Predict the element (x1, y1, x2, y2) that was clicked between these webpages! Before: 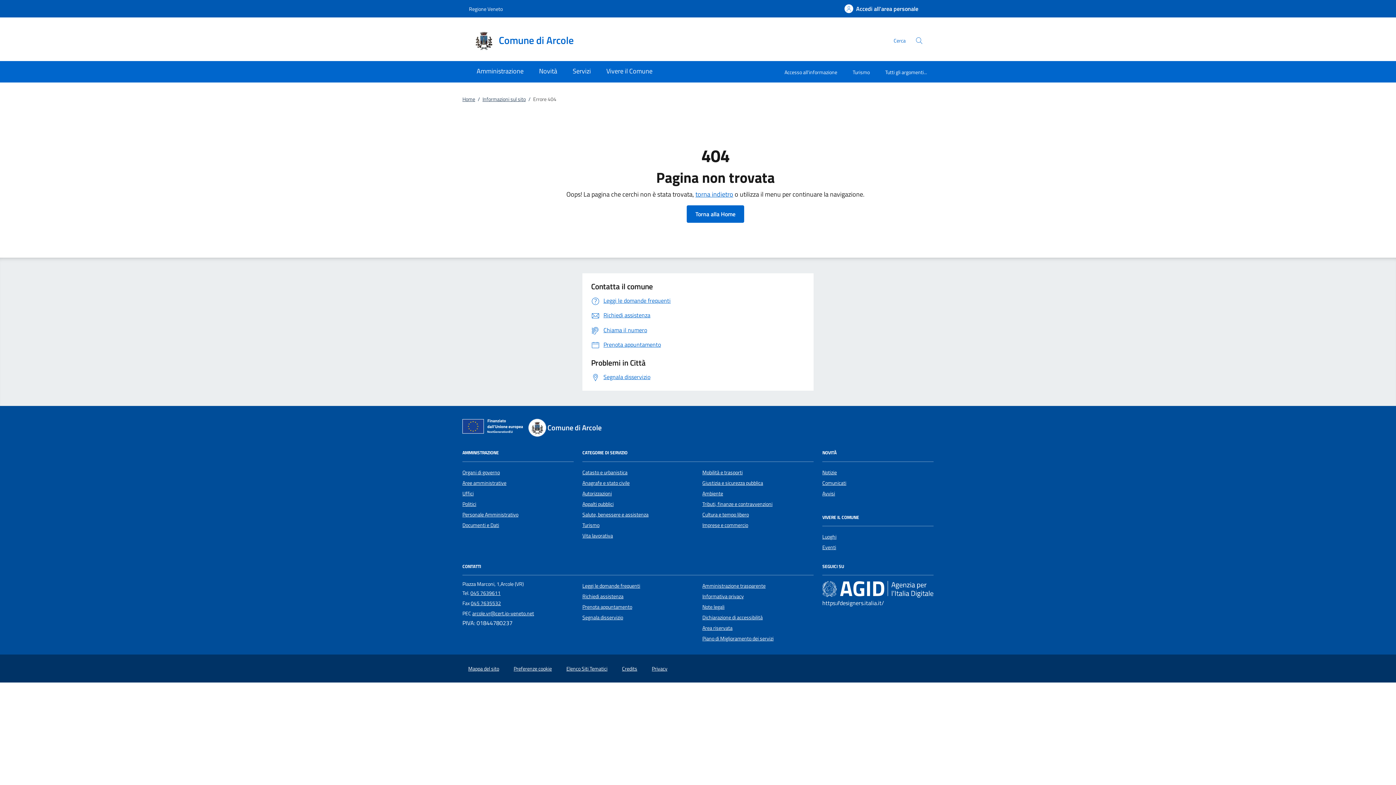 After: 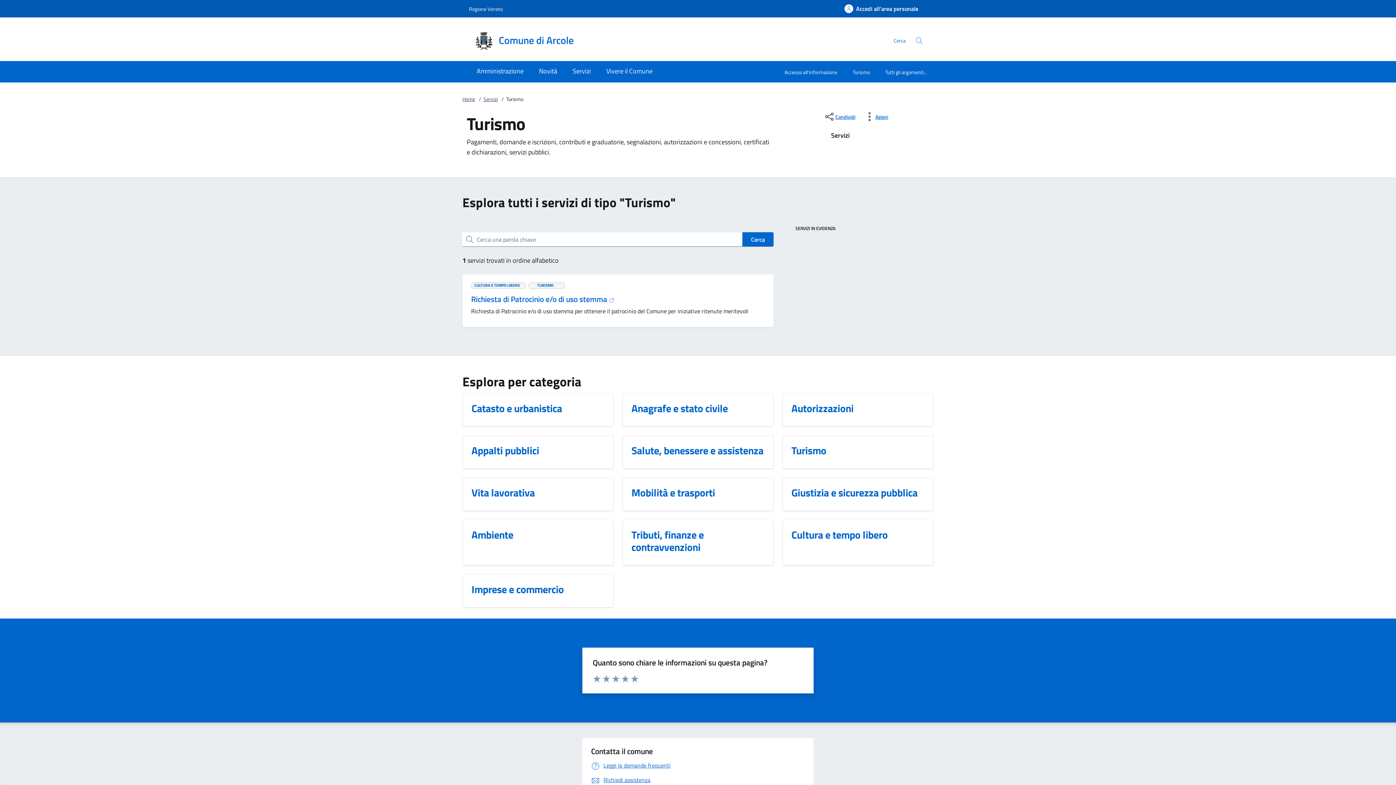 Action: bbox: (582, 521, 599, 529) label: Turismo